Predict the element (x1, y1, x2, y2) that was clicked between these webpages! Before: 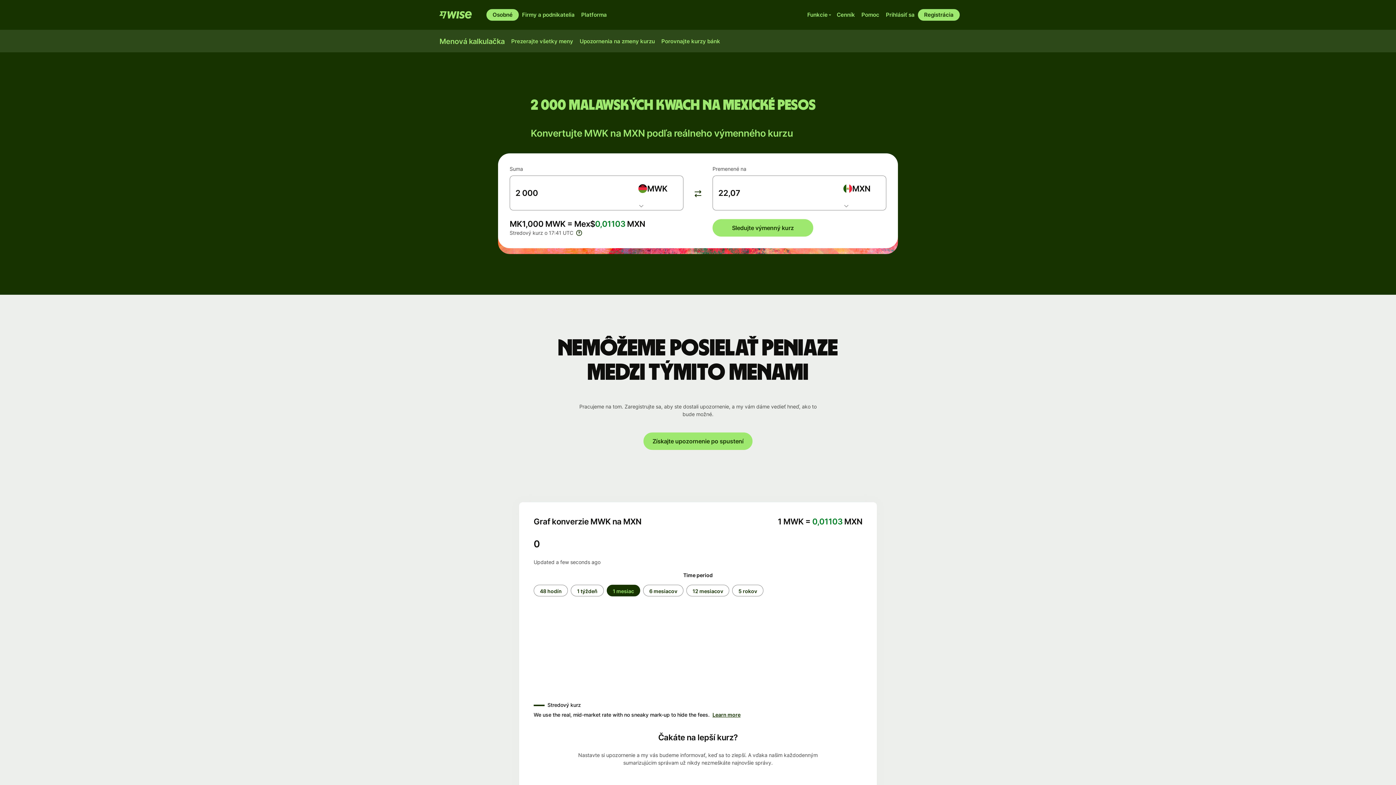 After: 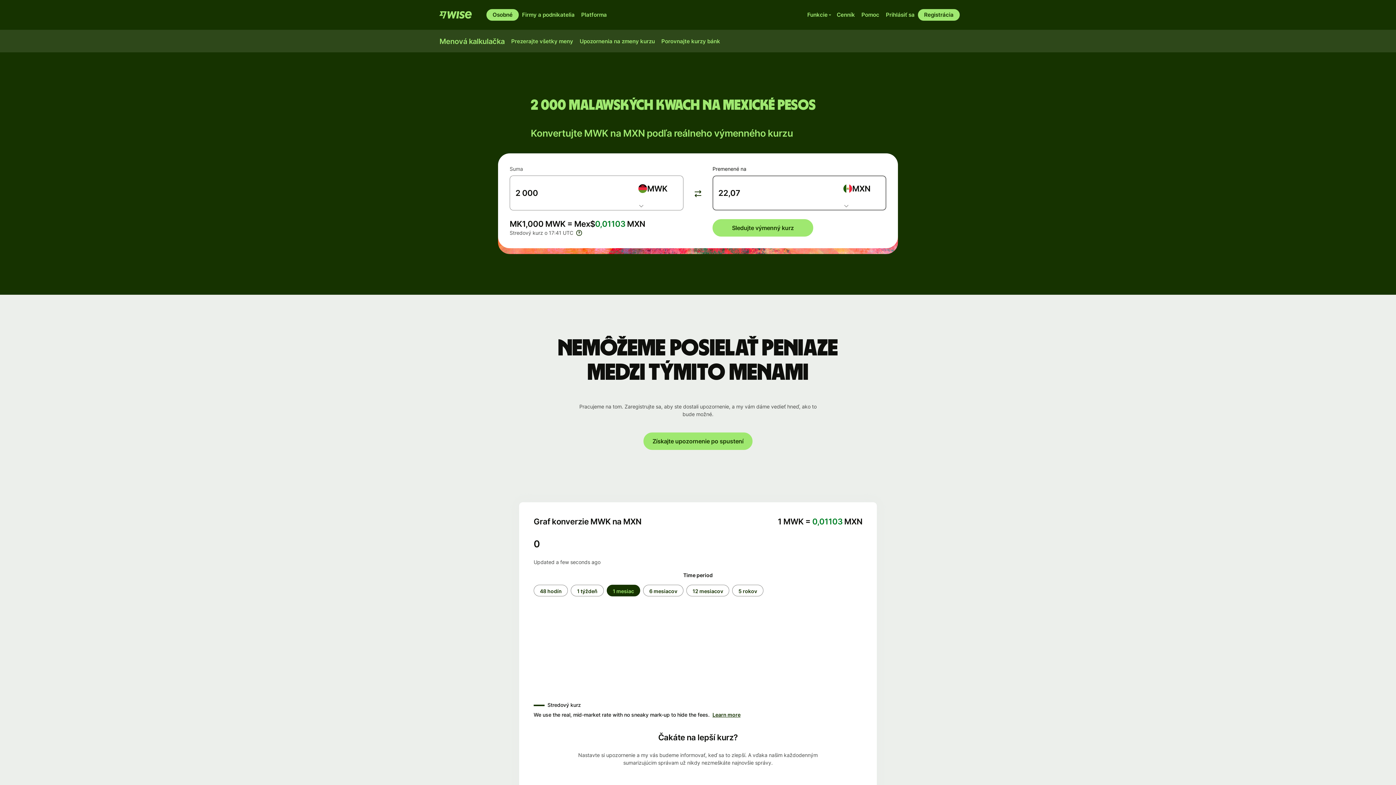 Action: bbox: (837, 175, 886, 201) label: Select currency